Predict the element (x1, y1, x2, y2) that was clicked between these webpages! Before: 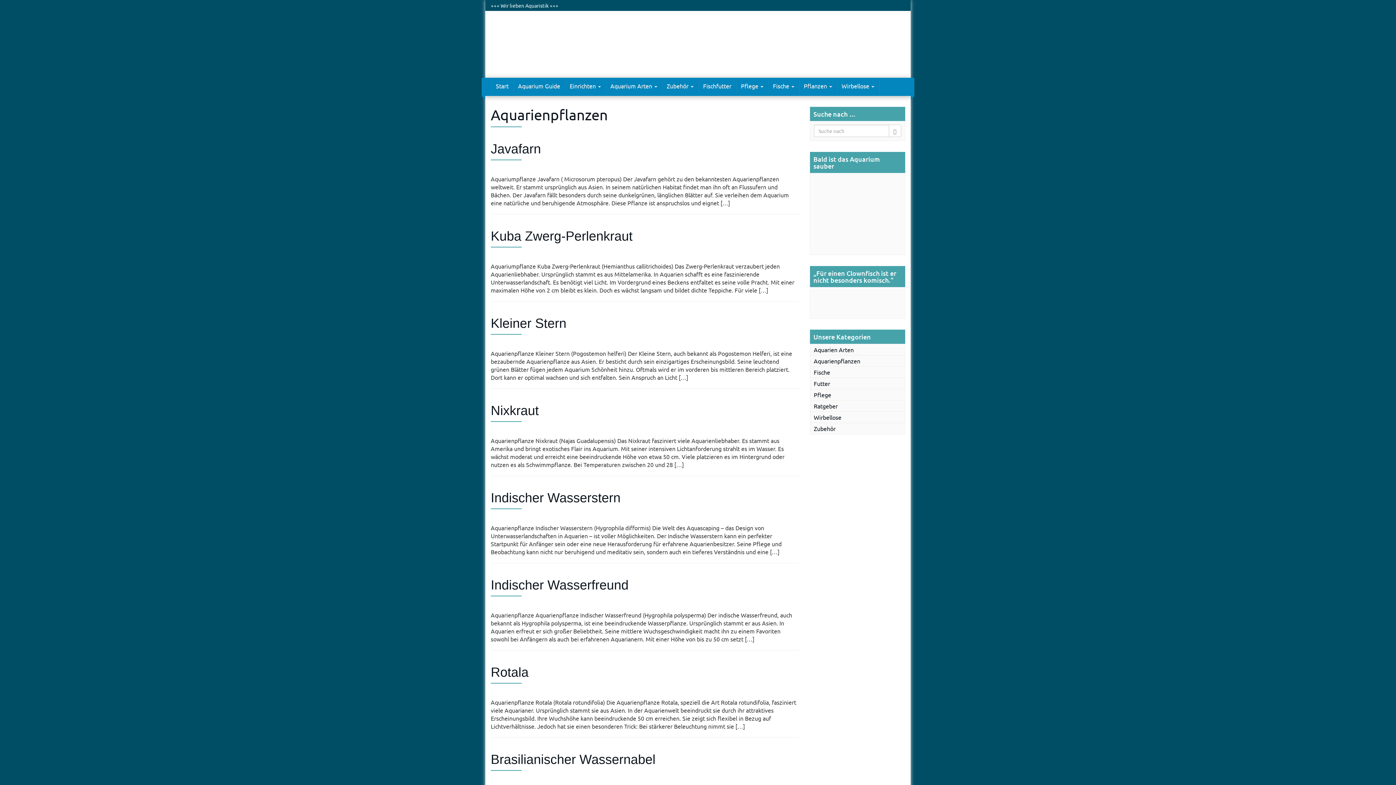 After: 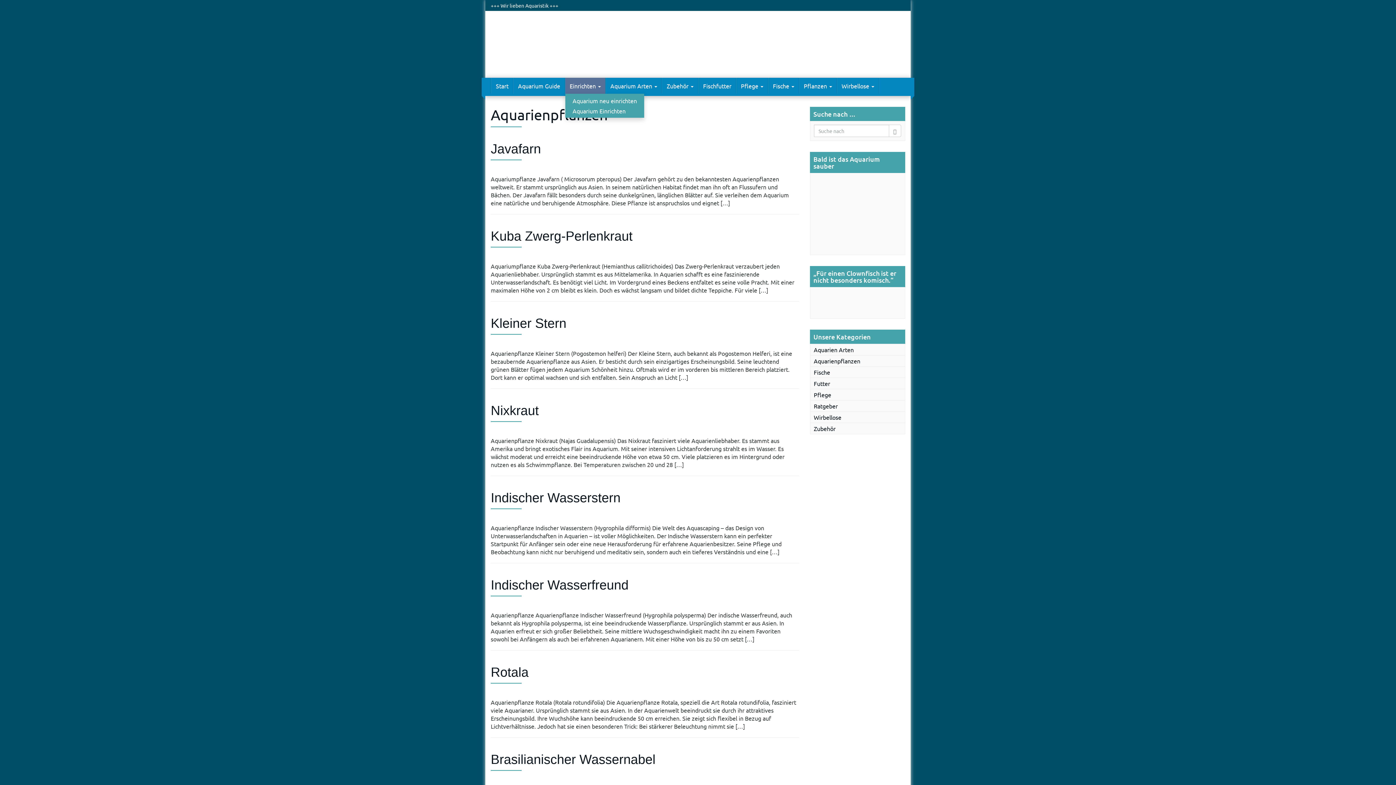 Action: bbox: (565, 77, 605, 93) label: Einrichten 